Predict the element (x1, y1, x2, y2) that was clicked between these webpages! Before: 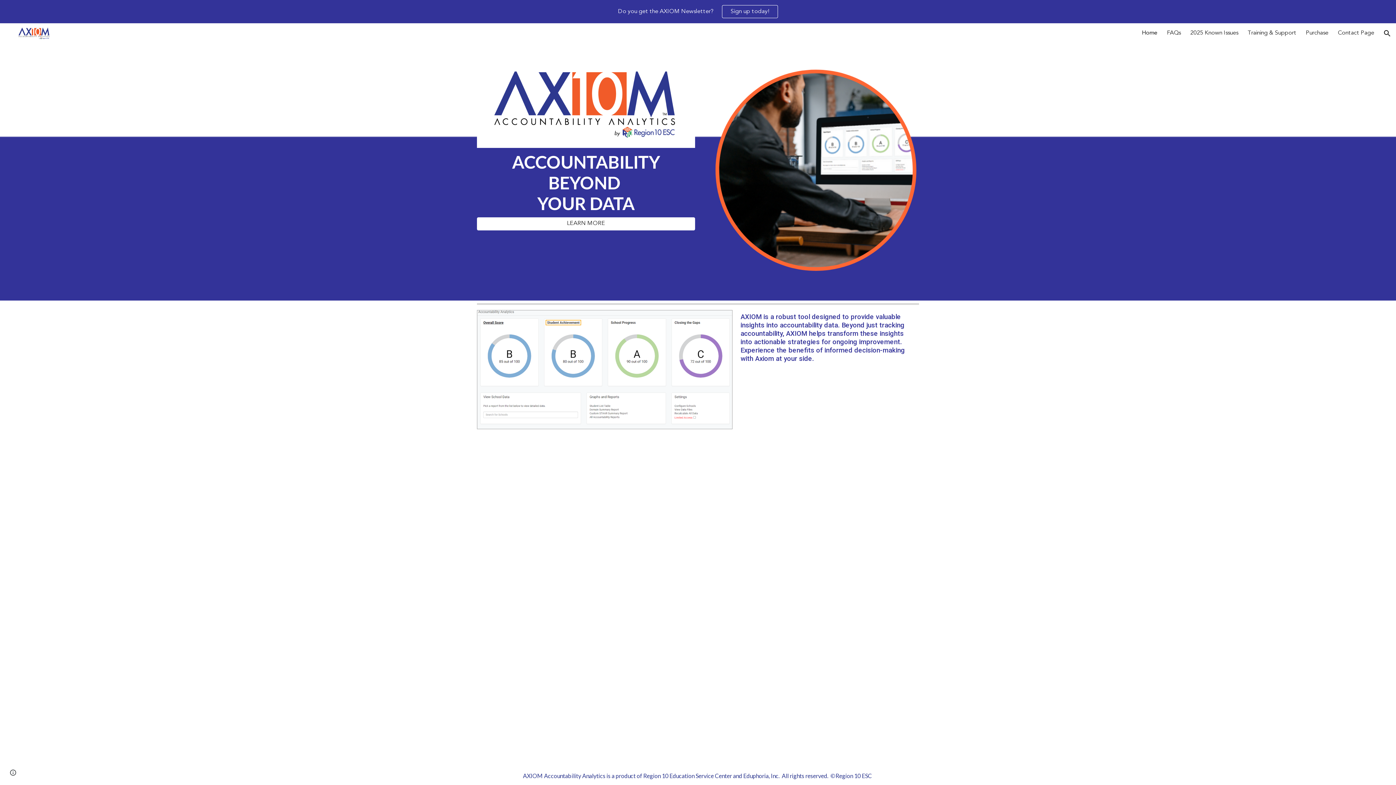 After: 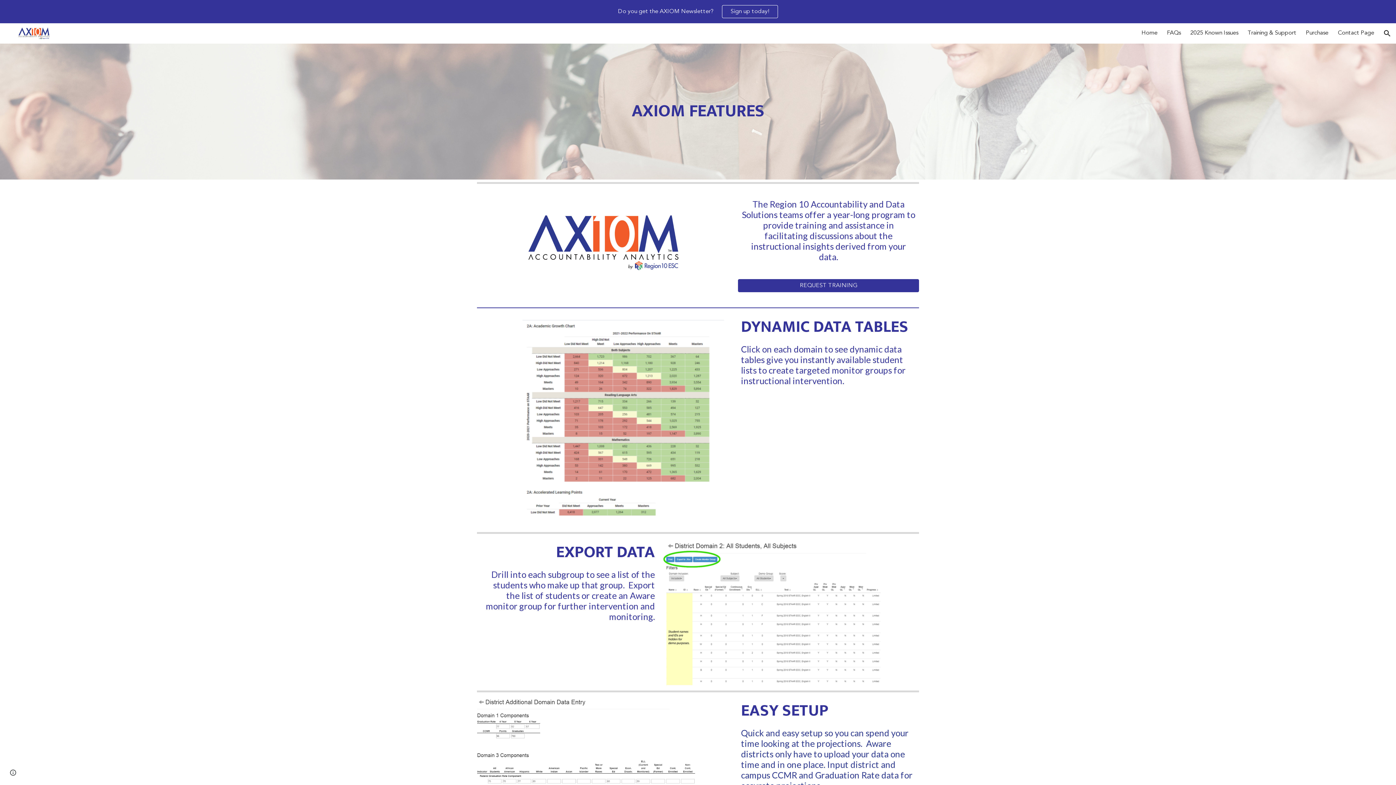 Action: label: LEARN MORE bbox: (477, 214, 695, 233)